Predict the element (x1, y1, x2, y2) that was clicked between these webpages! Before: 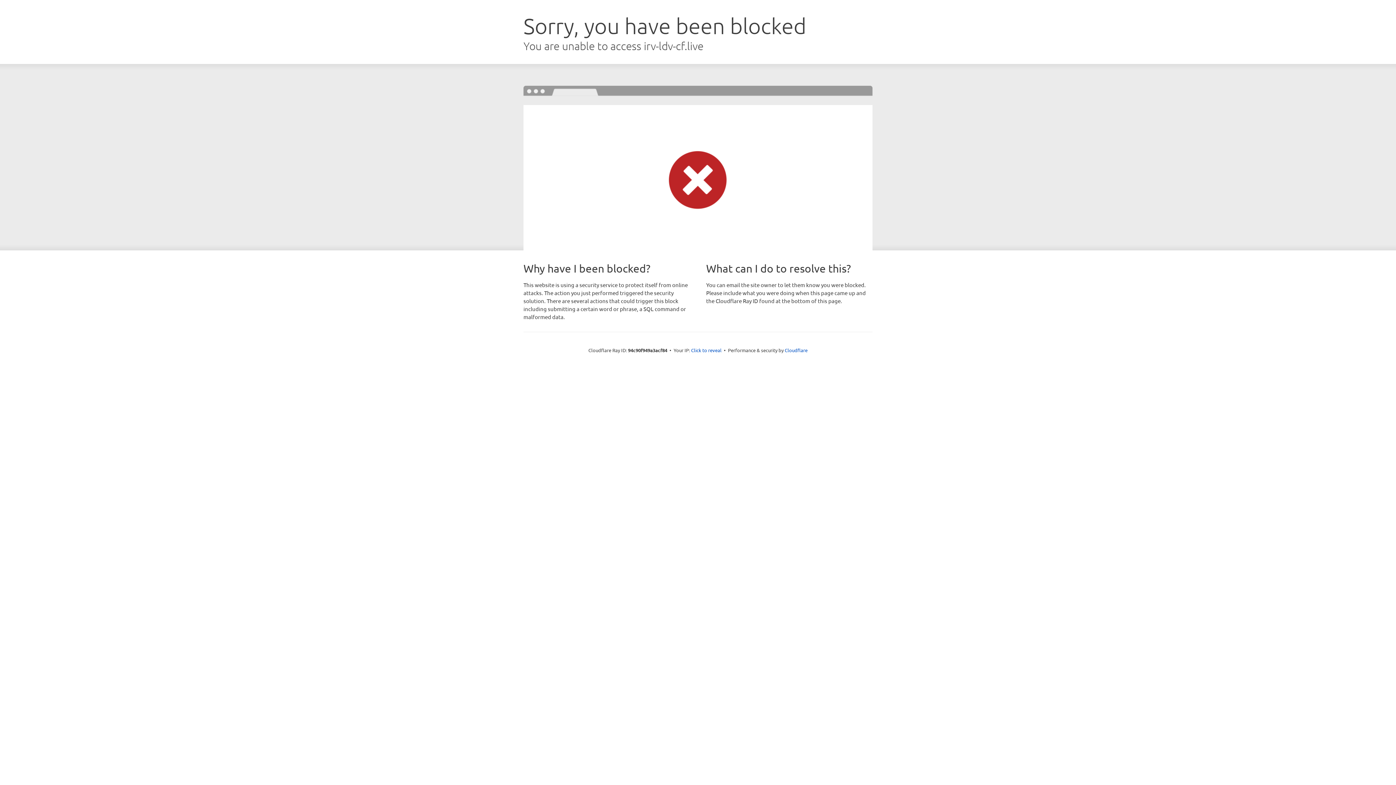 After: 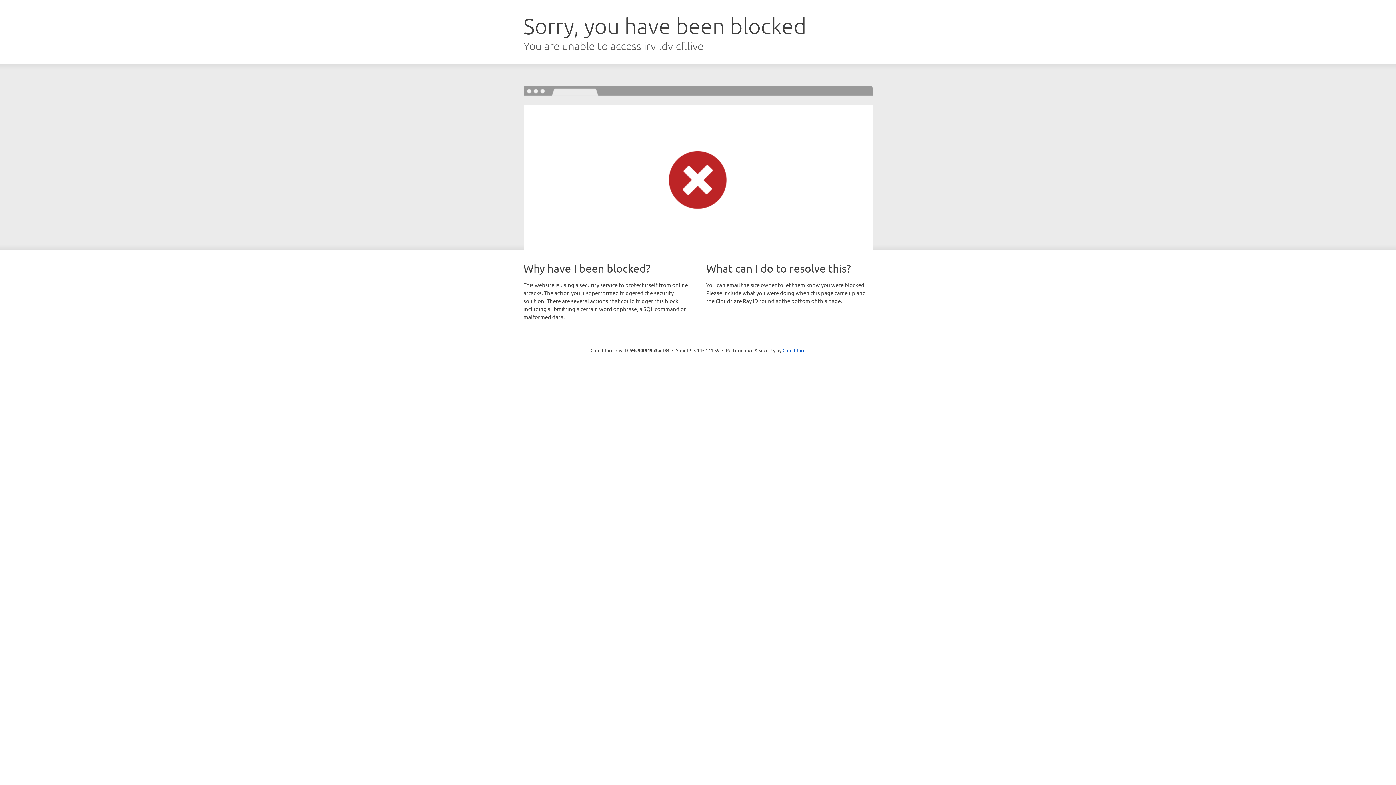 Action: bbox: (691, 346, 721, 353) label: Click to reveal